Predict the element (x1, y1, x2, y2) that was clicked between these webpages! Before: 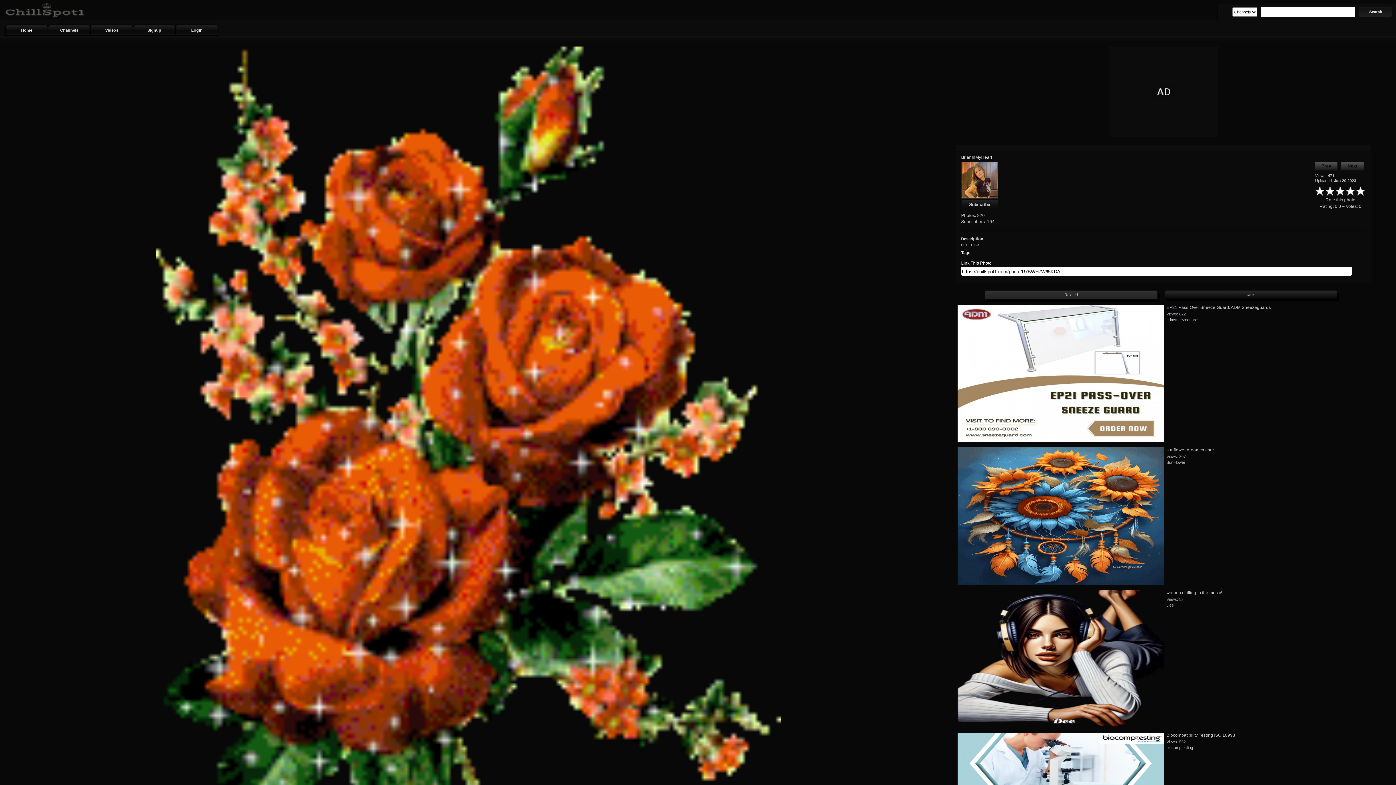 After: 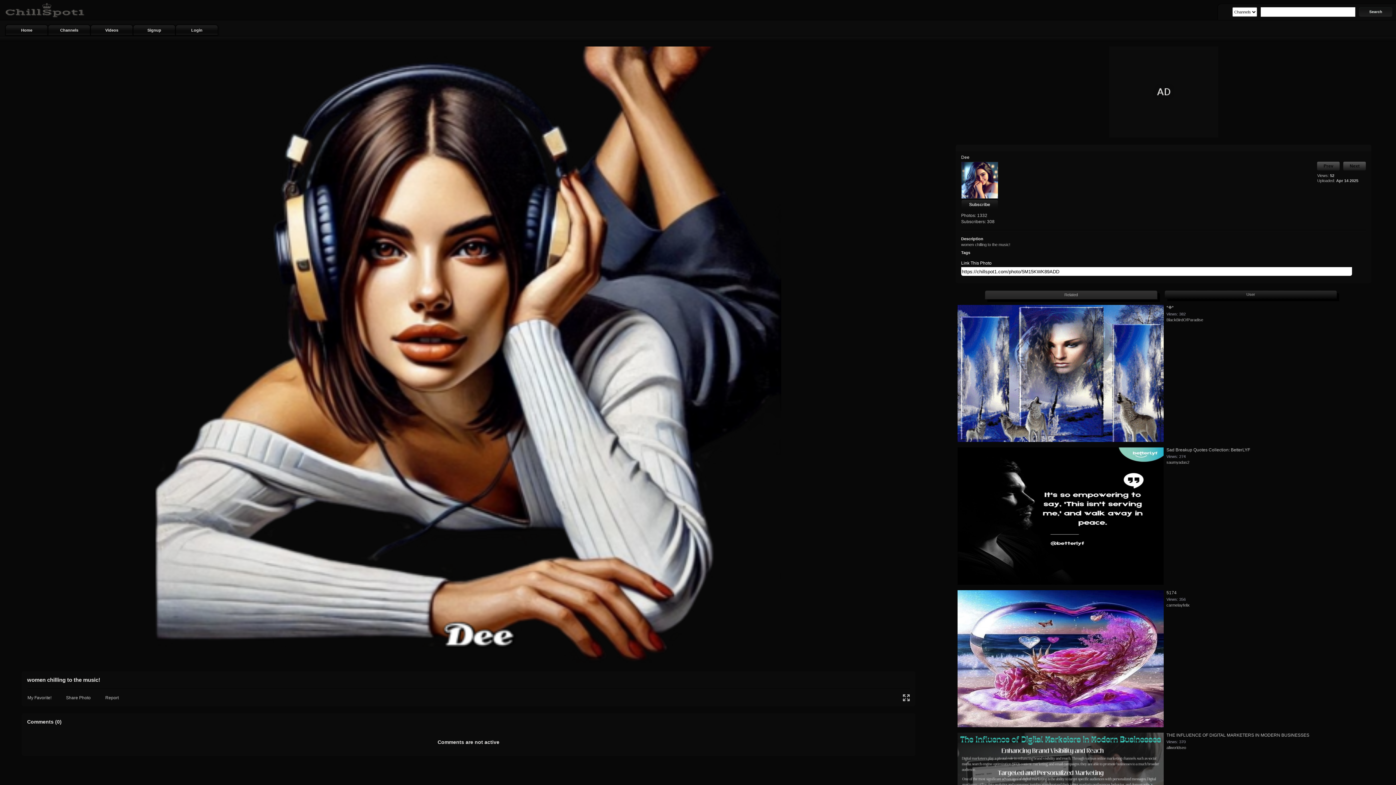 Action: bbox: (1166, 590, 1222, 595) label: women chilling to the music!